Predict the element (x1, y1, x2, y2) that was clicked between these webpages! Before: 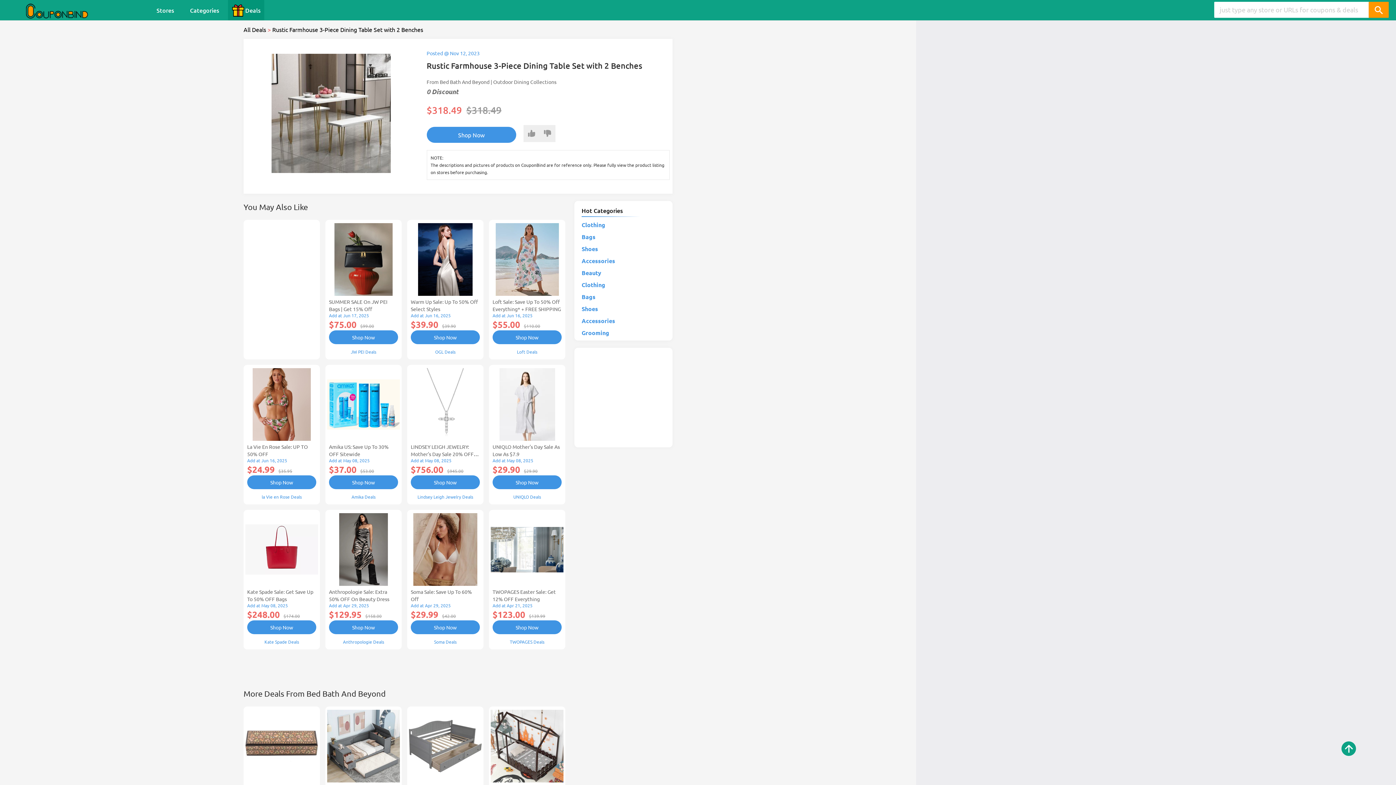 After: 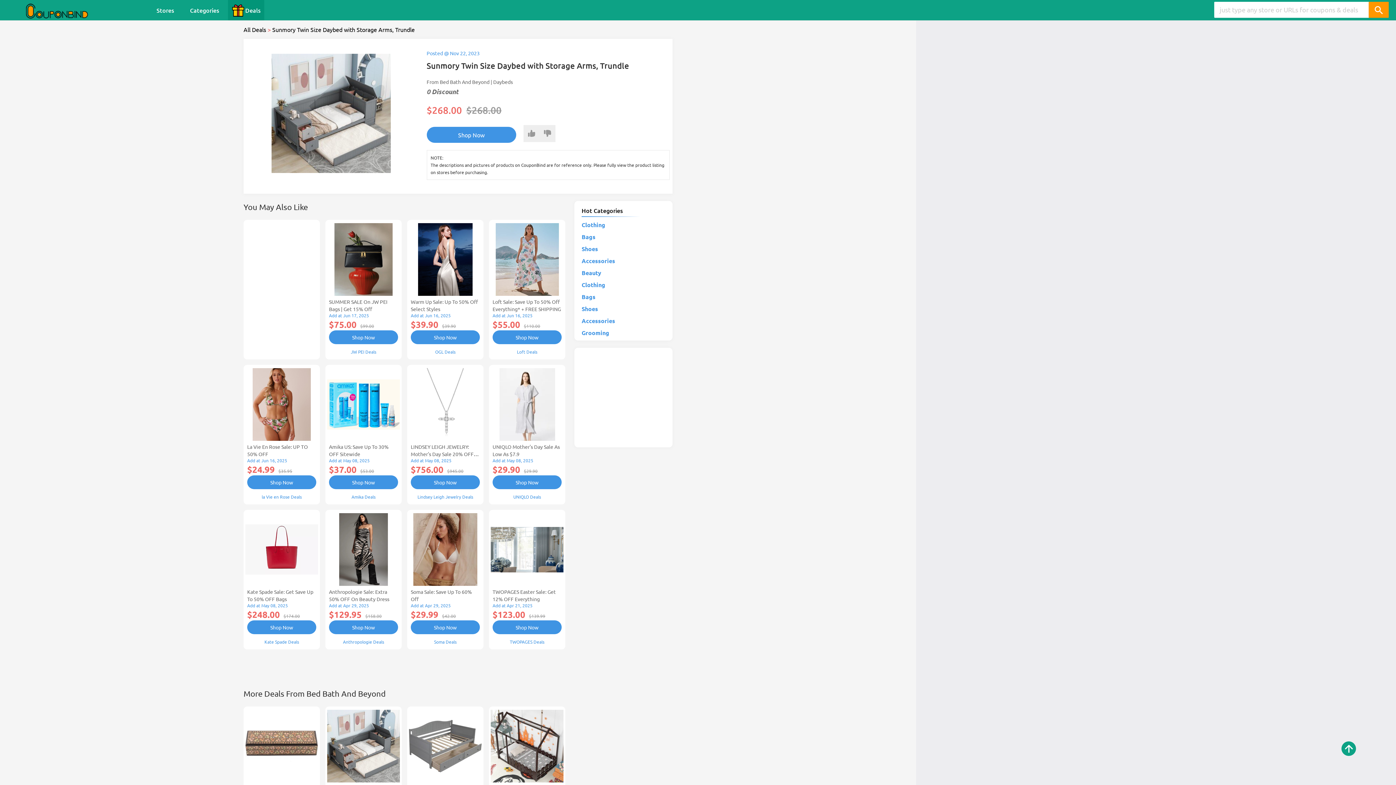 Action: bbox: (327, 710, 400, 782)